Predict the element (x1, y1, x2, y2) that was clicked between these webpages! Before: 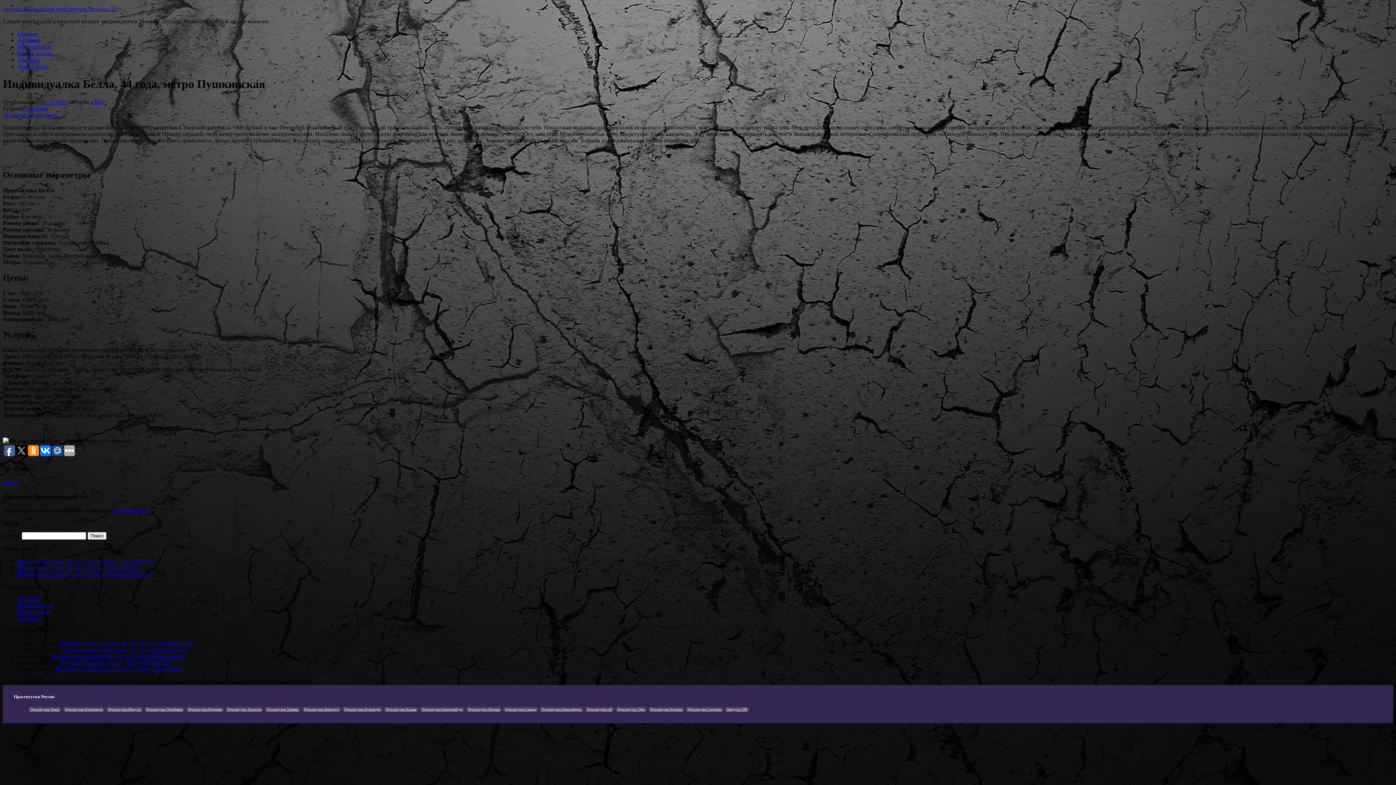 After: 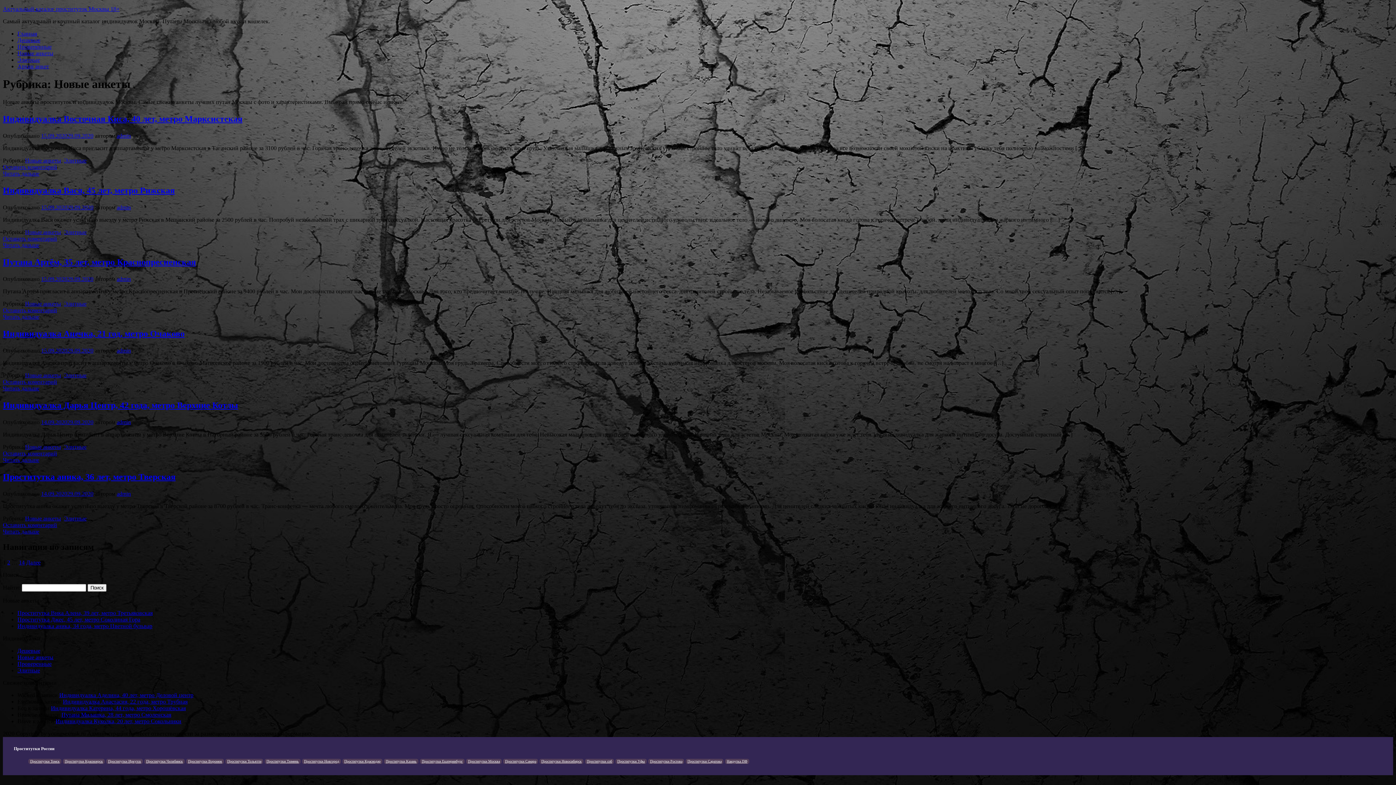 Action: bbox: (17, 50, 53, 56) label: Новые анкеты